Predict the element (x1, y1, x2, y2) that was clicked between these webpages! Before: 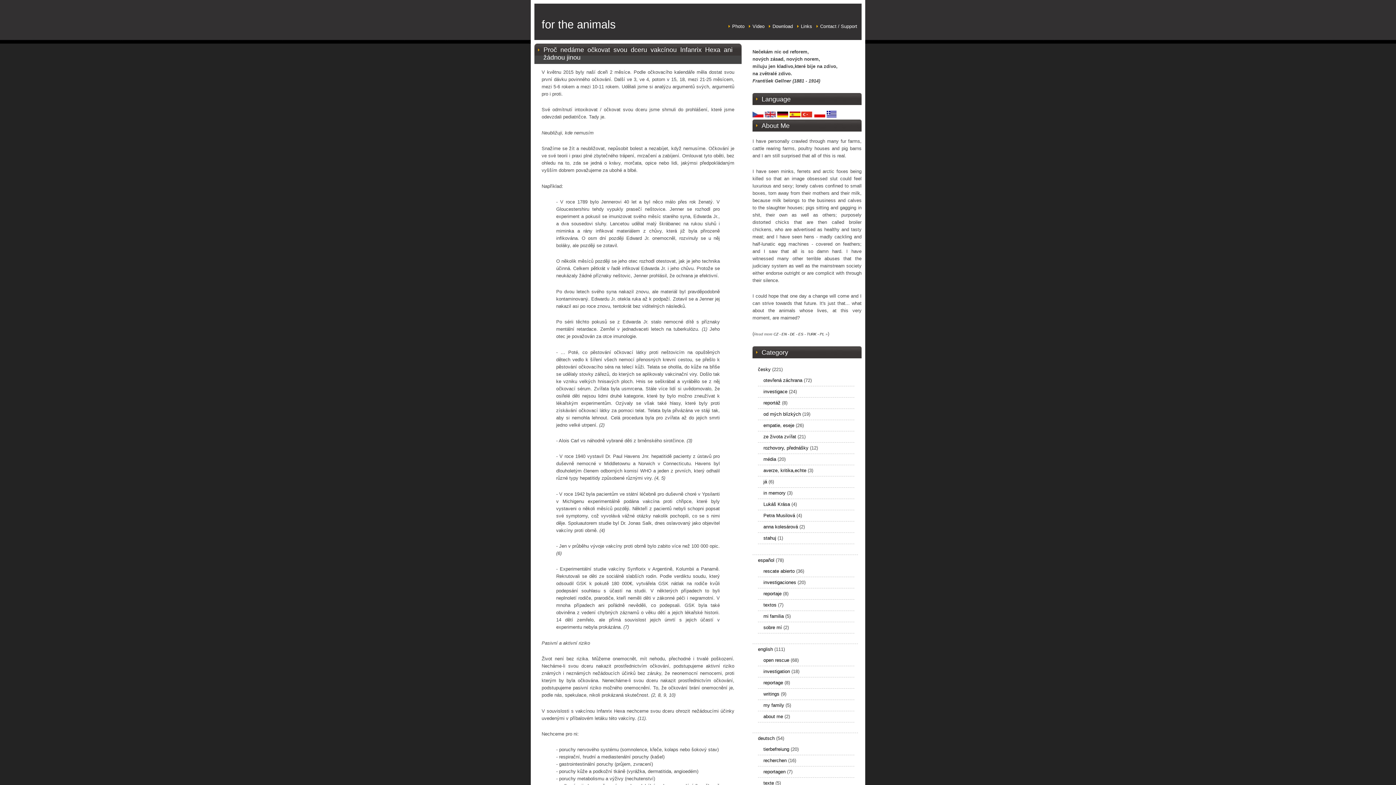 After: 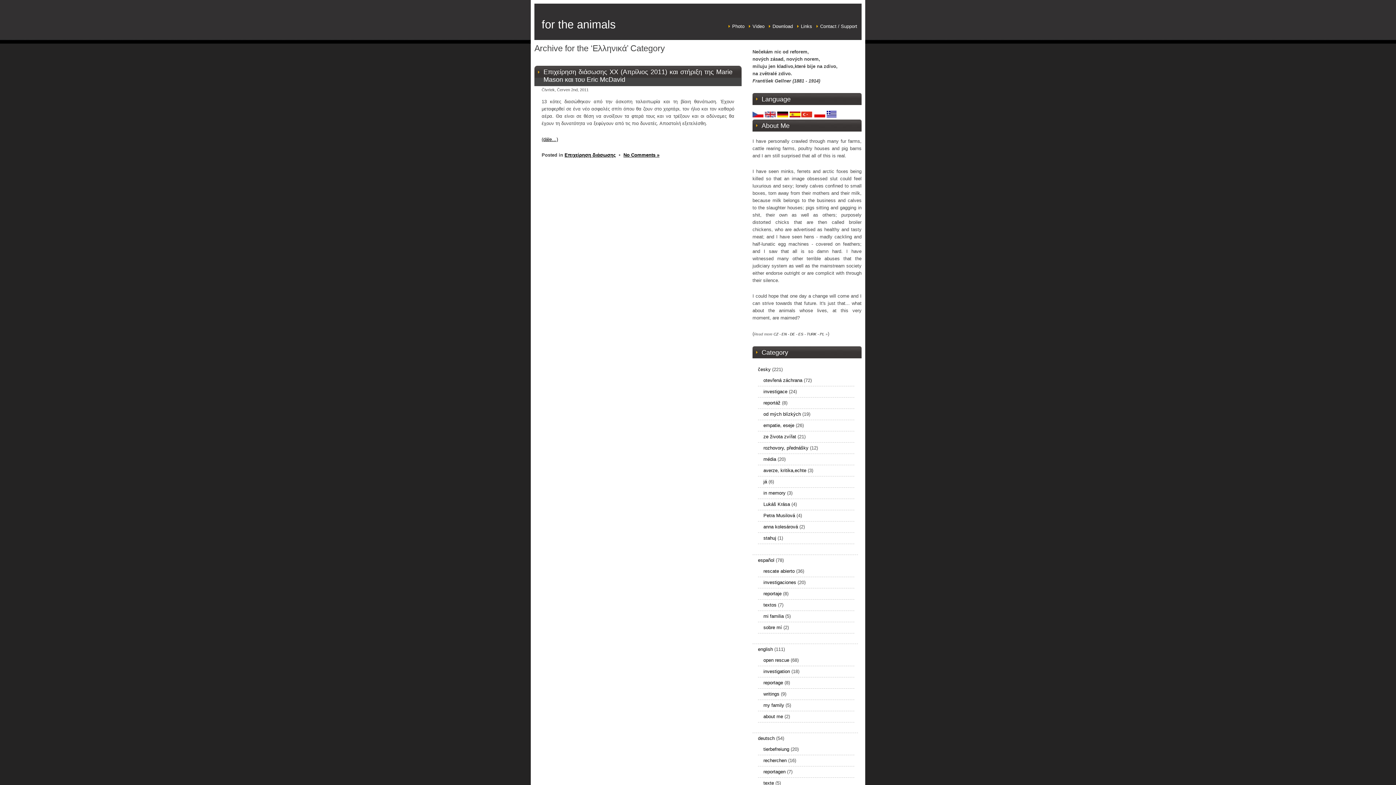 Action: bbox: (826, 113, 836, 118)